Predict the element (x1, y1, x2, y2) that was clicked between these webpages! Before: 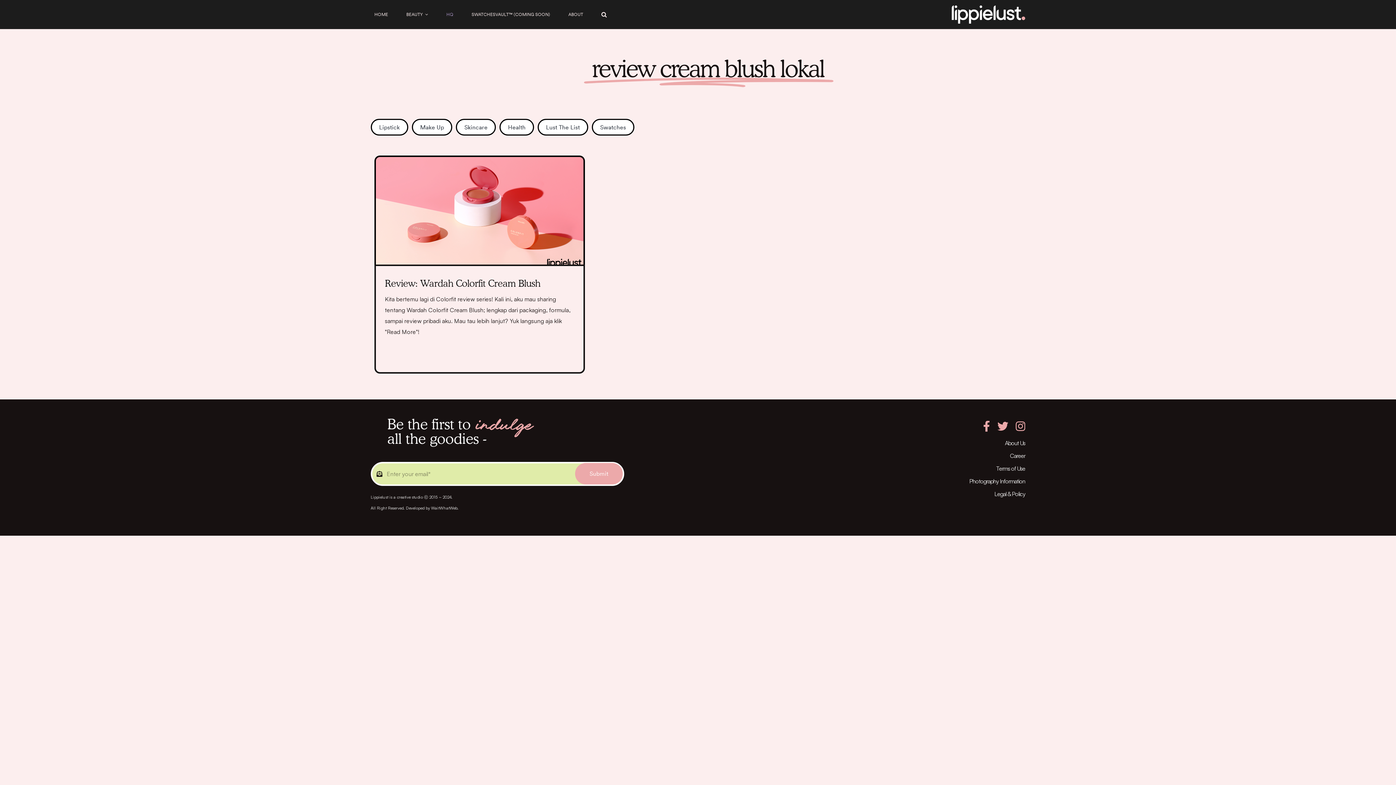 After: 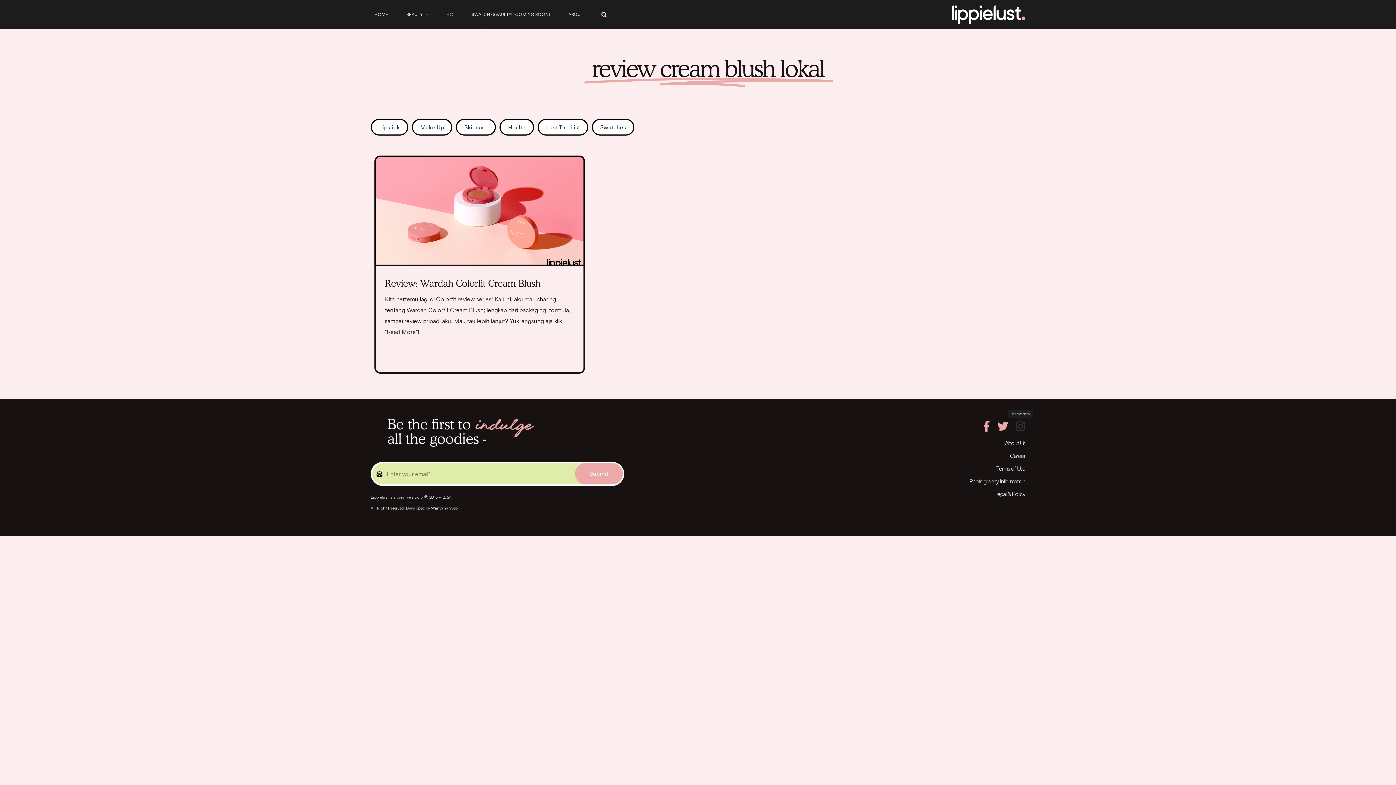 Action: bbox: (1015, 421, 1025, 432) label: instagram